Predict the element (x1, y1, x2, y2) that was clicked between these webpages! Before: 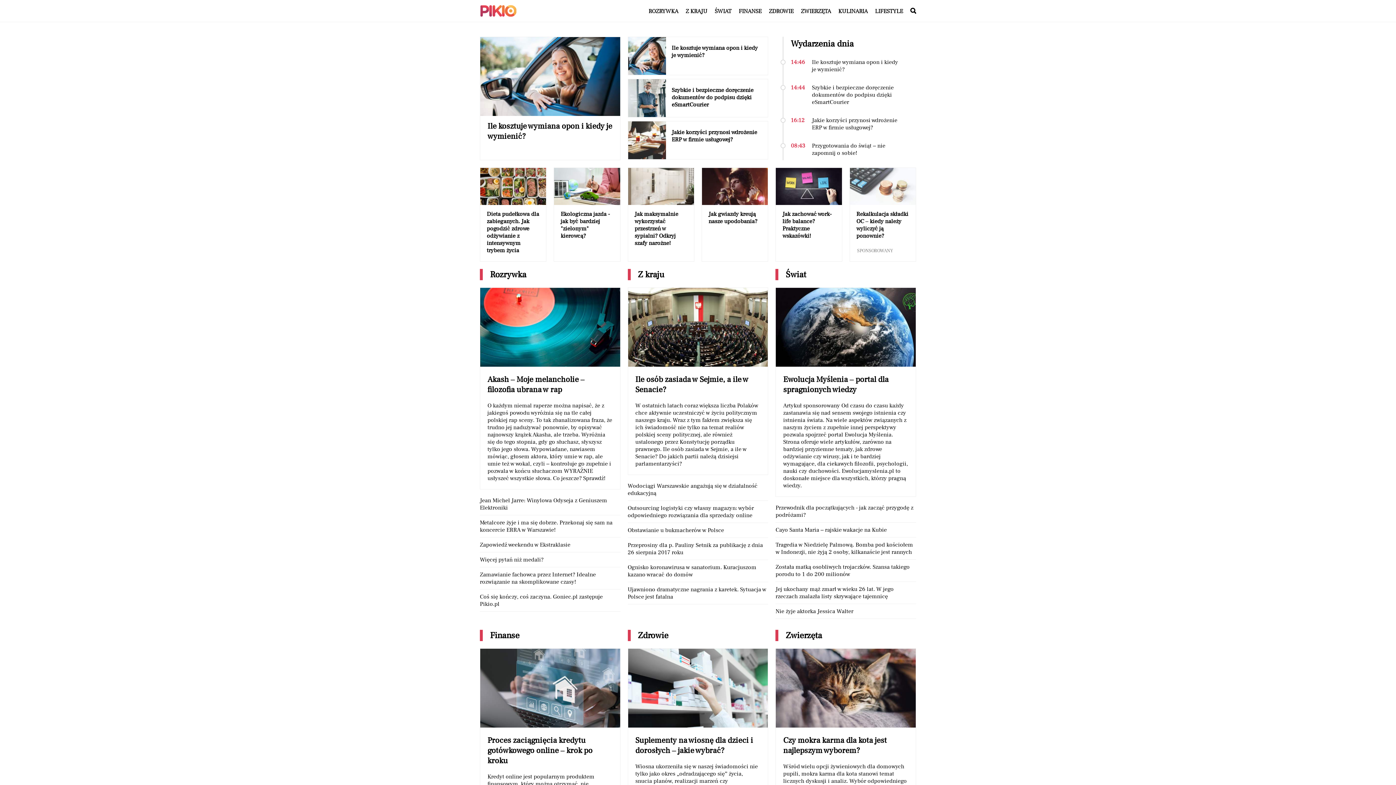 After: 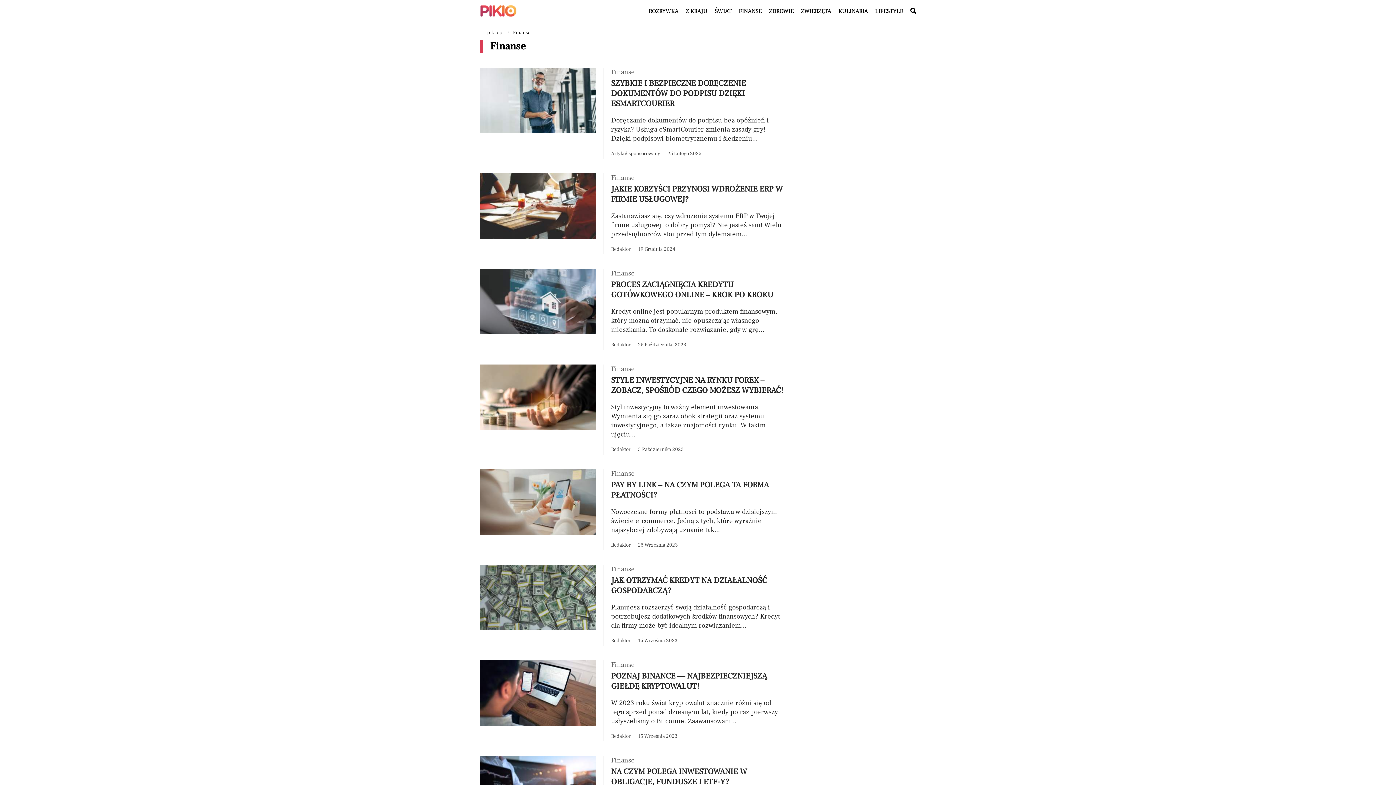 Action: label: Przeczytaj artykuł Rekalkulacja składki OC – kiedy należy wyliczyć ją ponownie? bbox: (850, 199, 915, 254)